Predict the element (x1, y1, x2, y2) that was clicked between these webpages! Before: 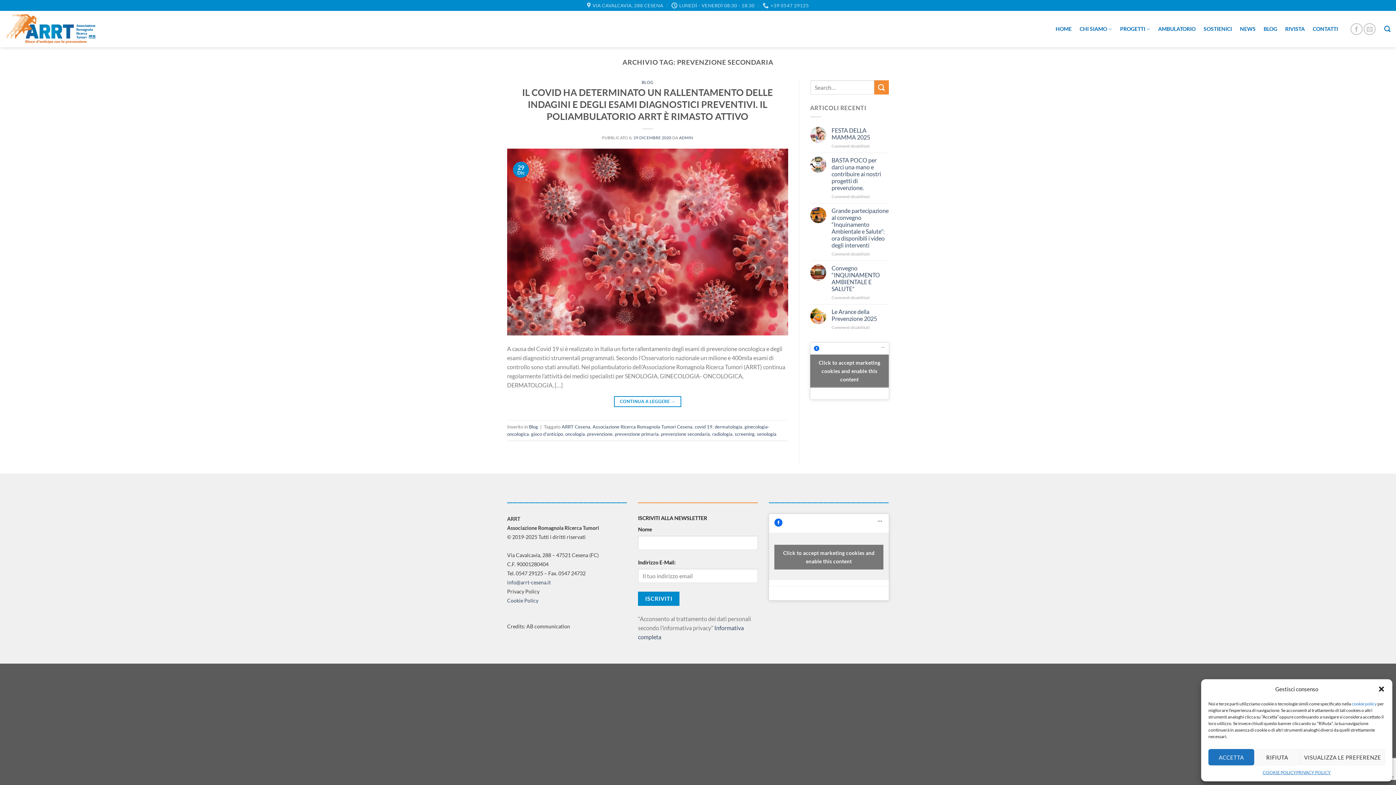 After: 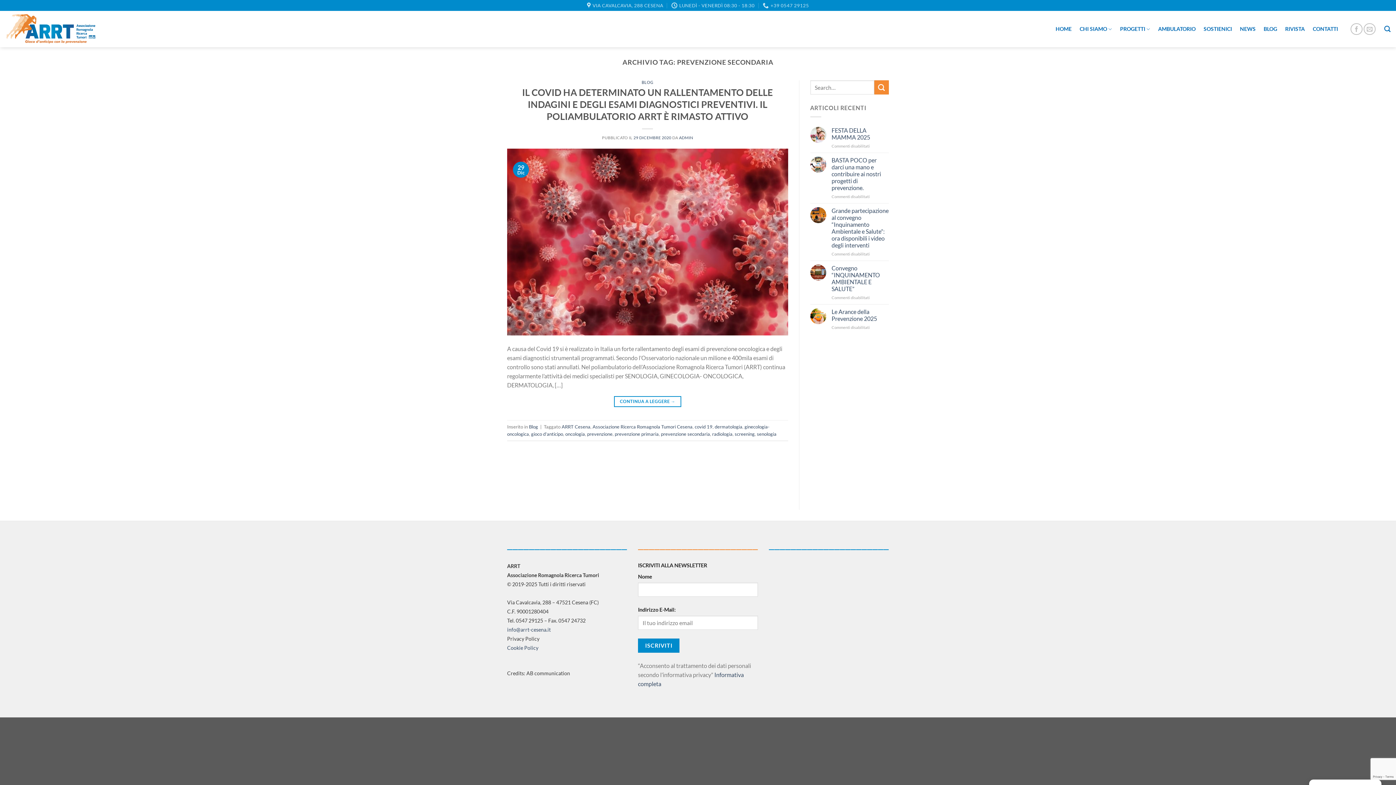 Action: label: Click to accept marketing cookies and enable this content bbox: (774, 545, 883, 569)